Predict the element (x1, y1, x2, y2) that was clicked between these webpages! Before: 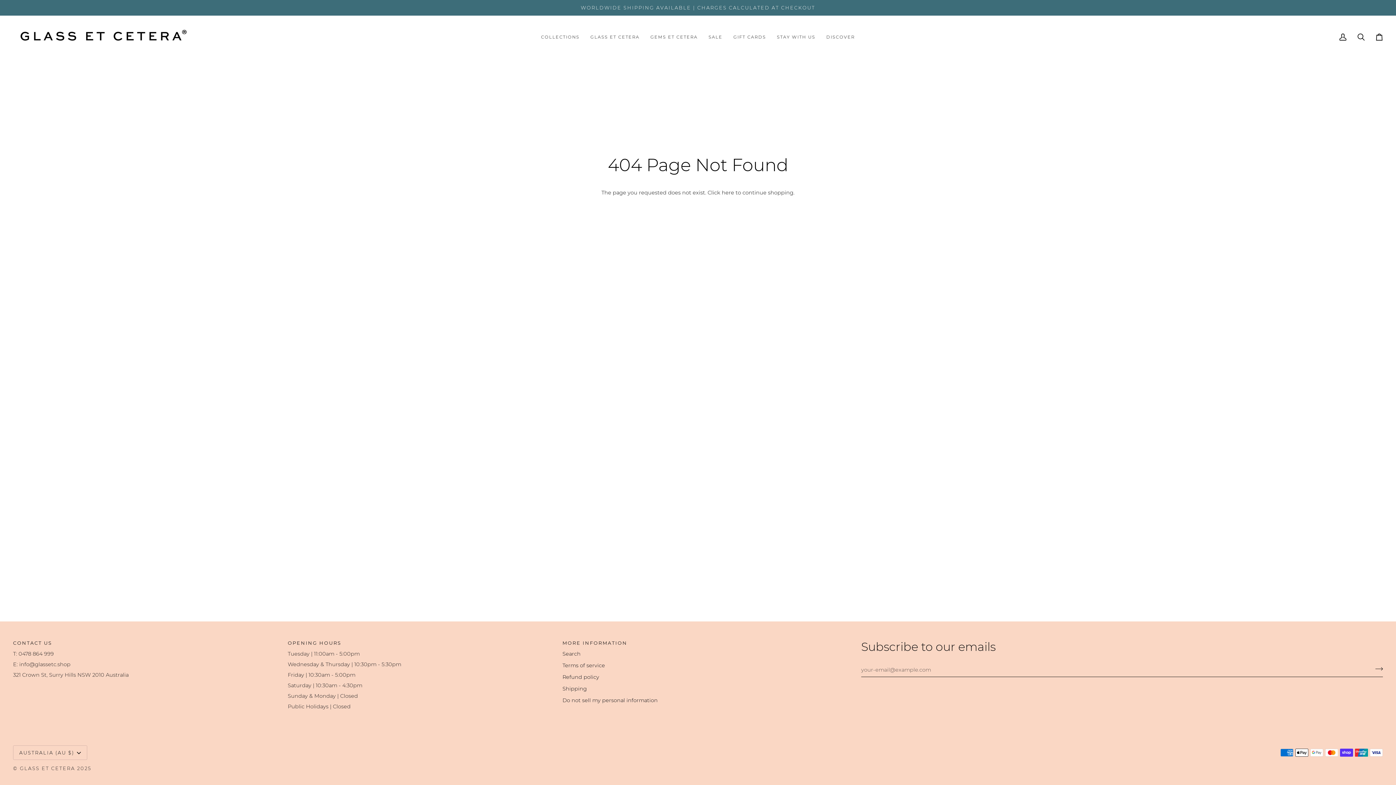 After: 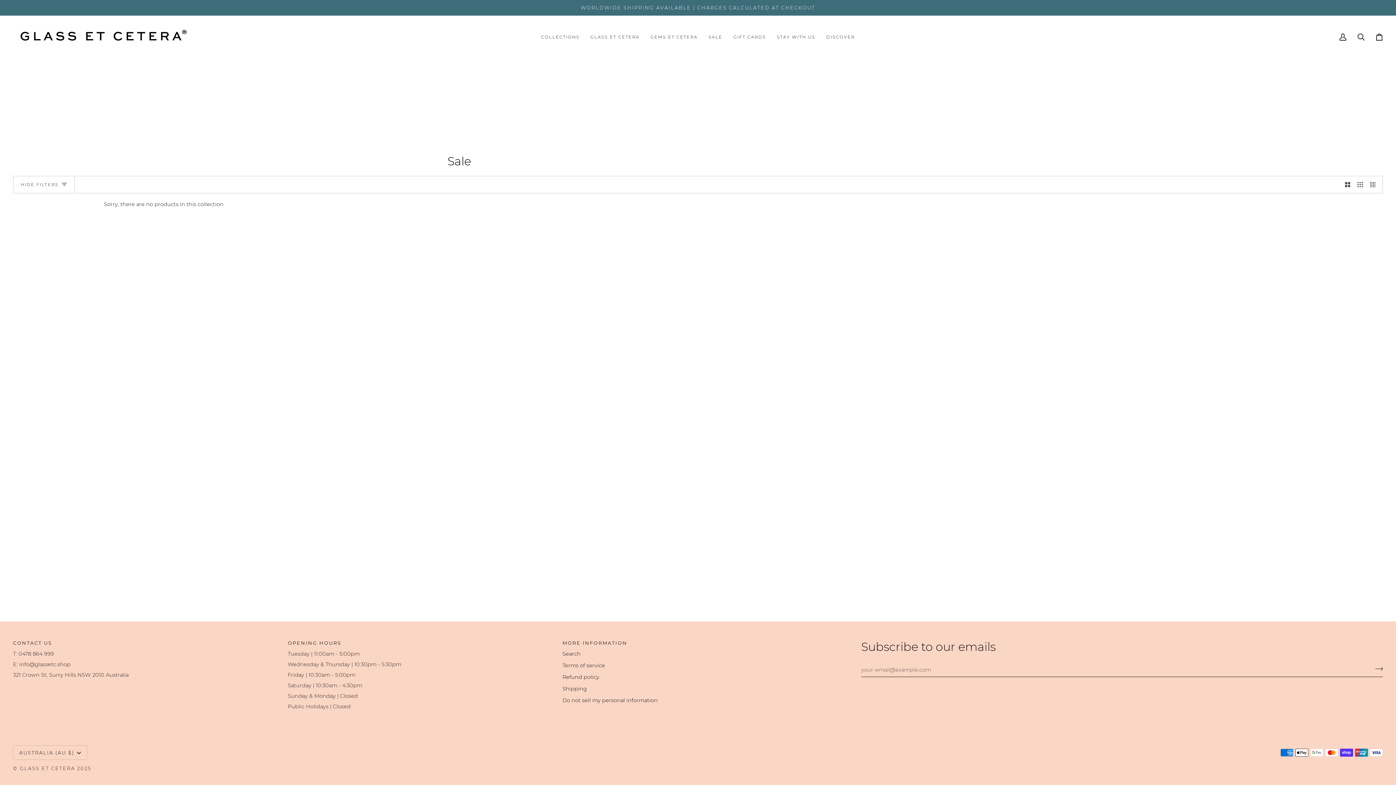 Action: label: SALE bbox: (703, 15, 728, 58)